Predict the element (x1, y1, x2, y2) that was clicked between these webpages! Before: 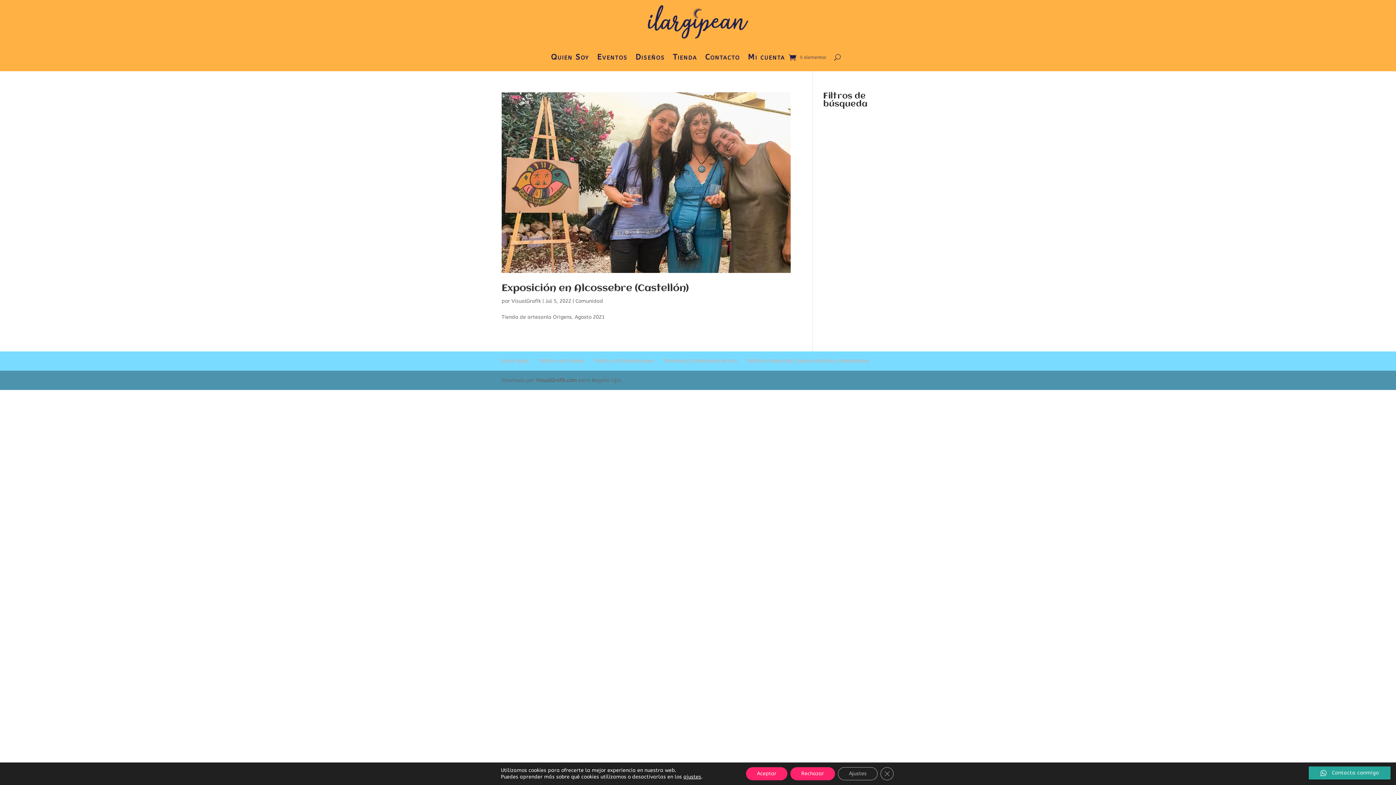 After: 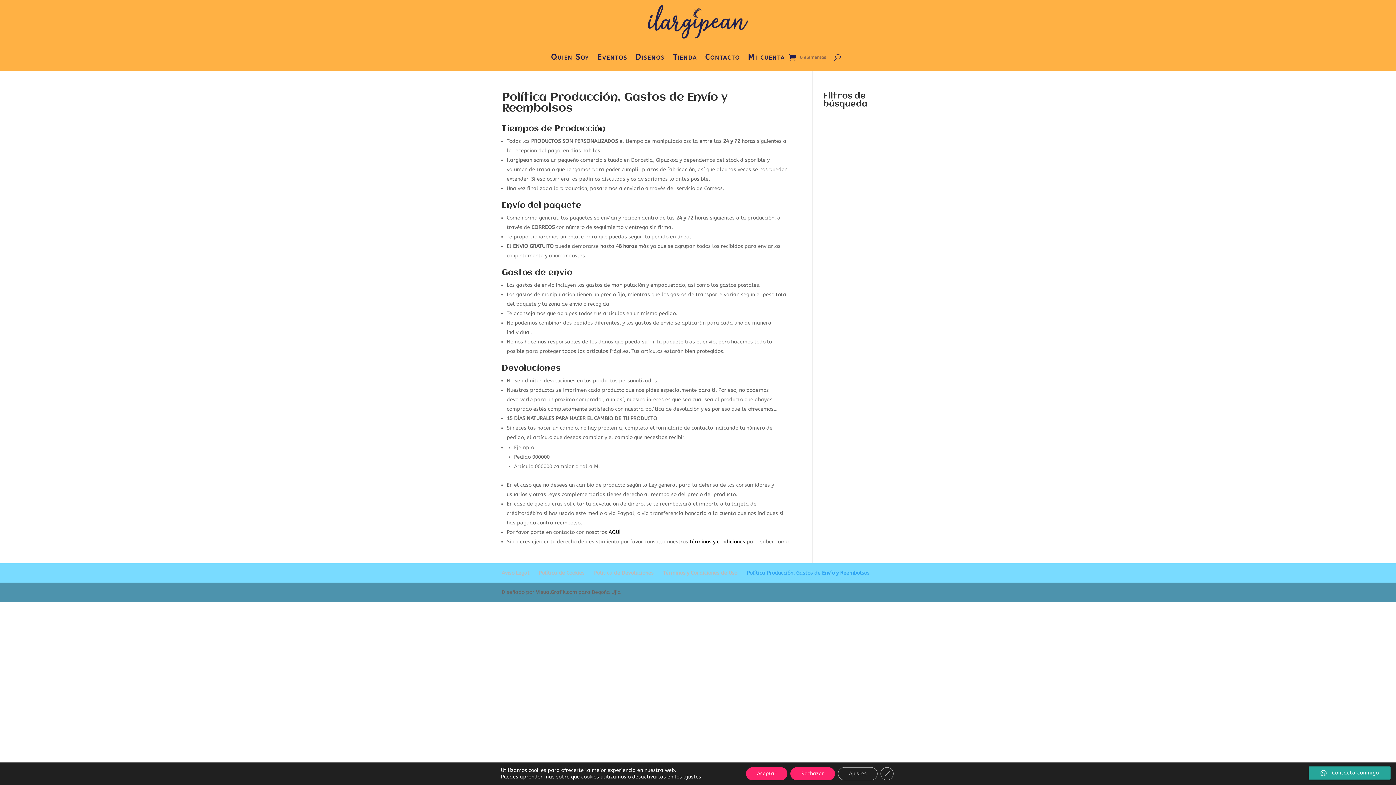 Action: bbox: (746, 358, 869, 364) label: Política Producción, Gastos de Envío y Reembolsos